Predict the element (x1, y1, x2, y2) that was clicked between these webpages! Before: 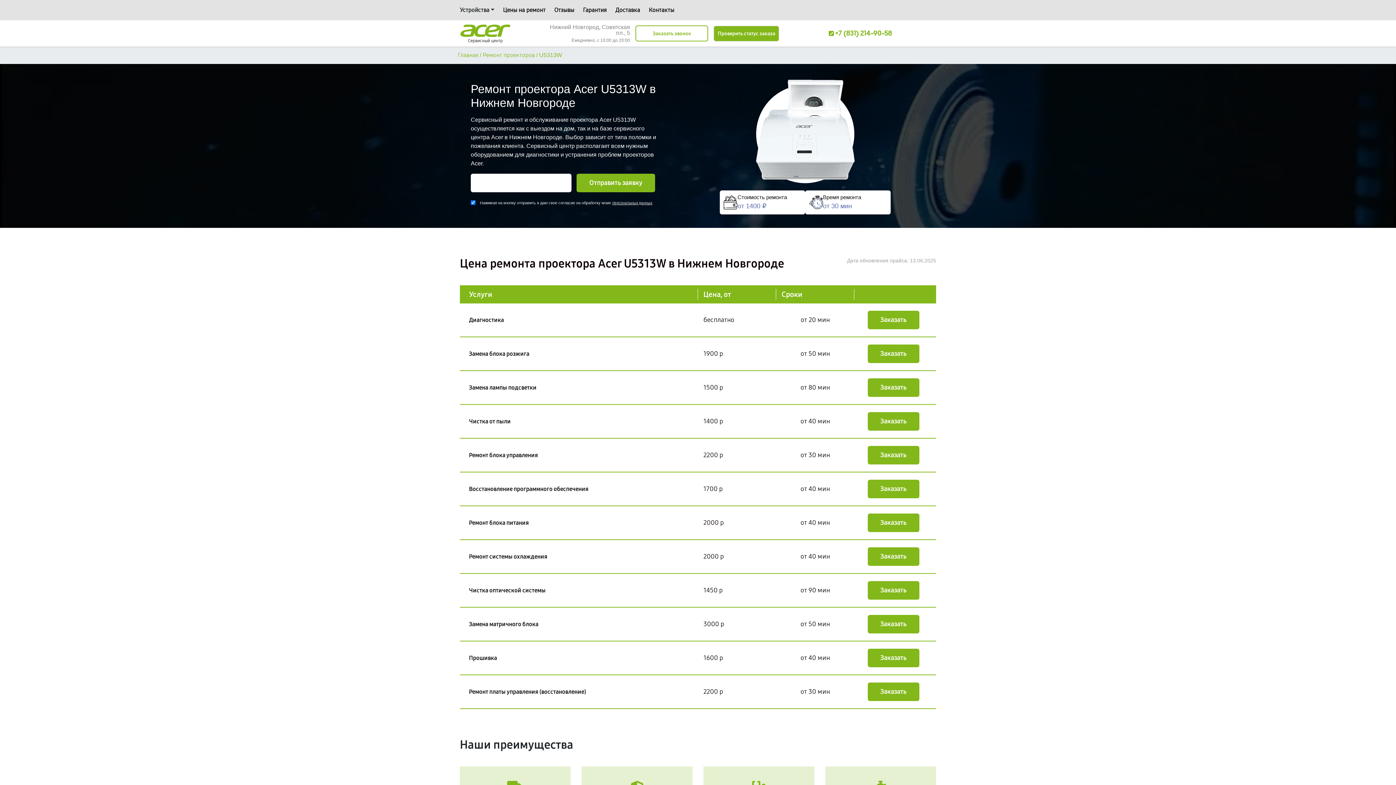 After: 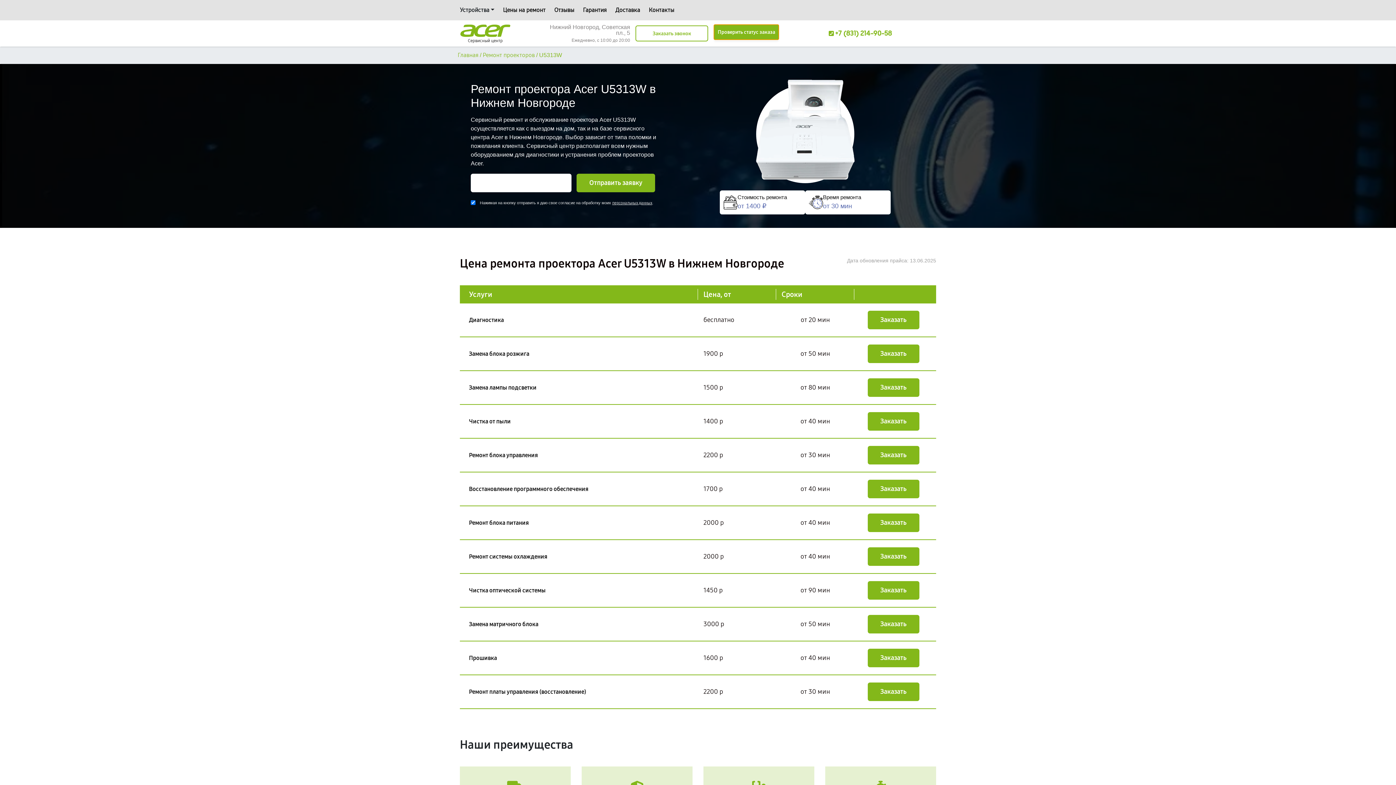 Action: label: Проверить статус заказа bbox: (713, 25, 779, 41)